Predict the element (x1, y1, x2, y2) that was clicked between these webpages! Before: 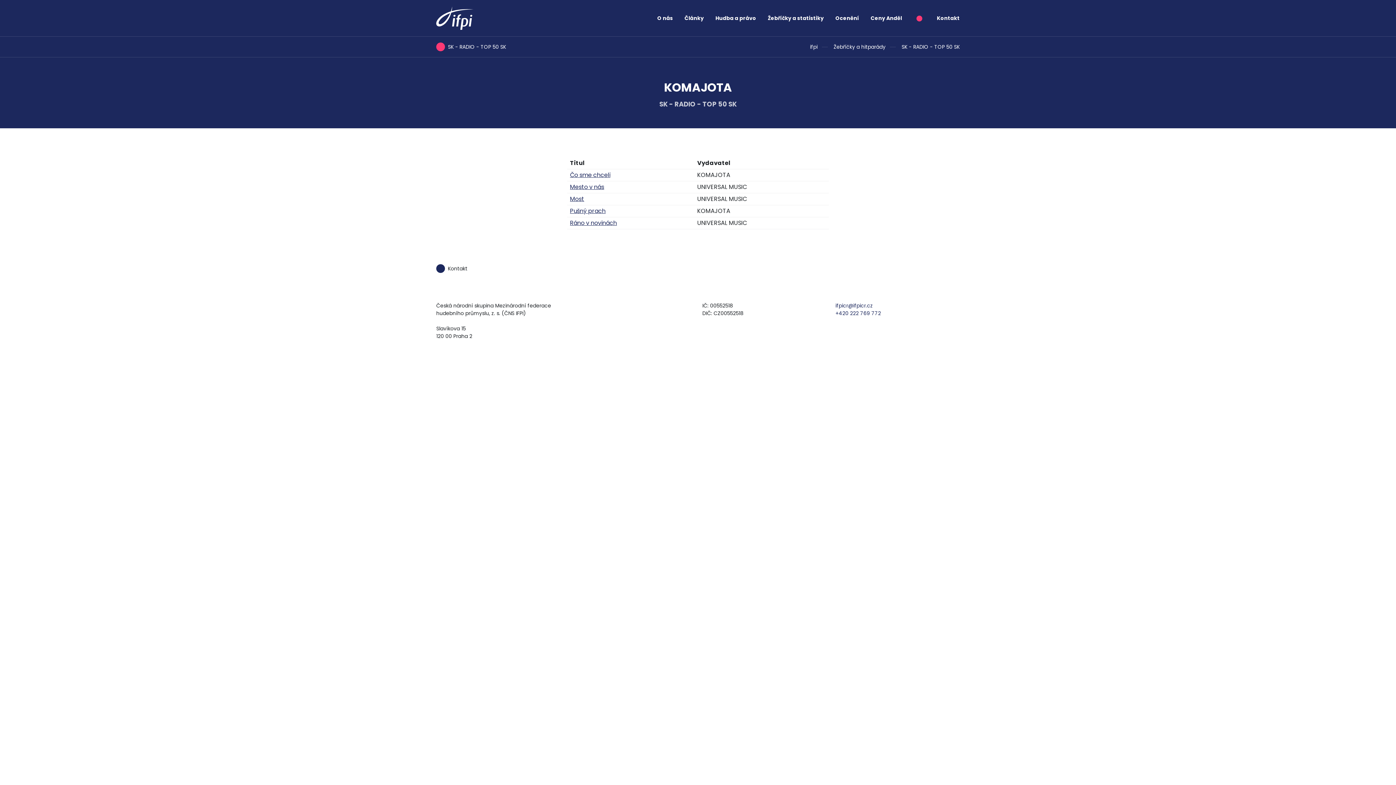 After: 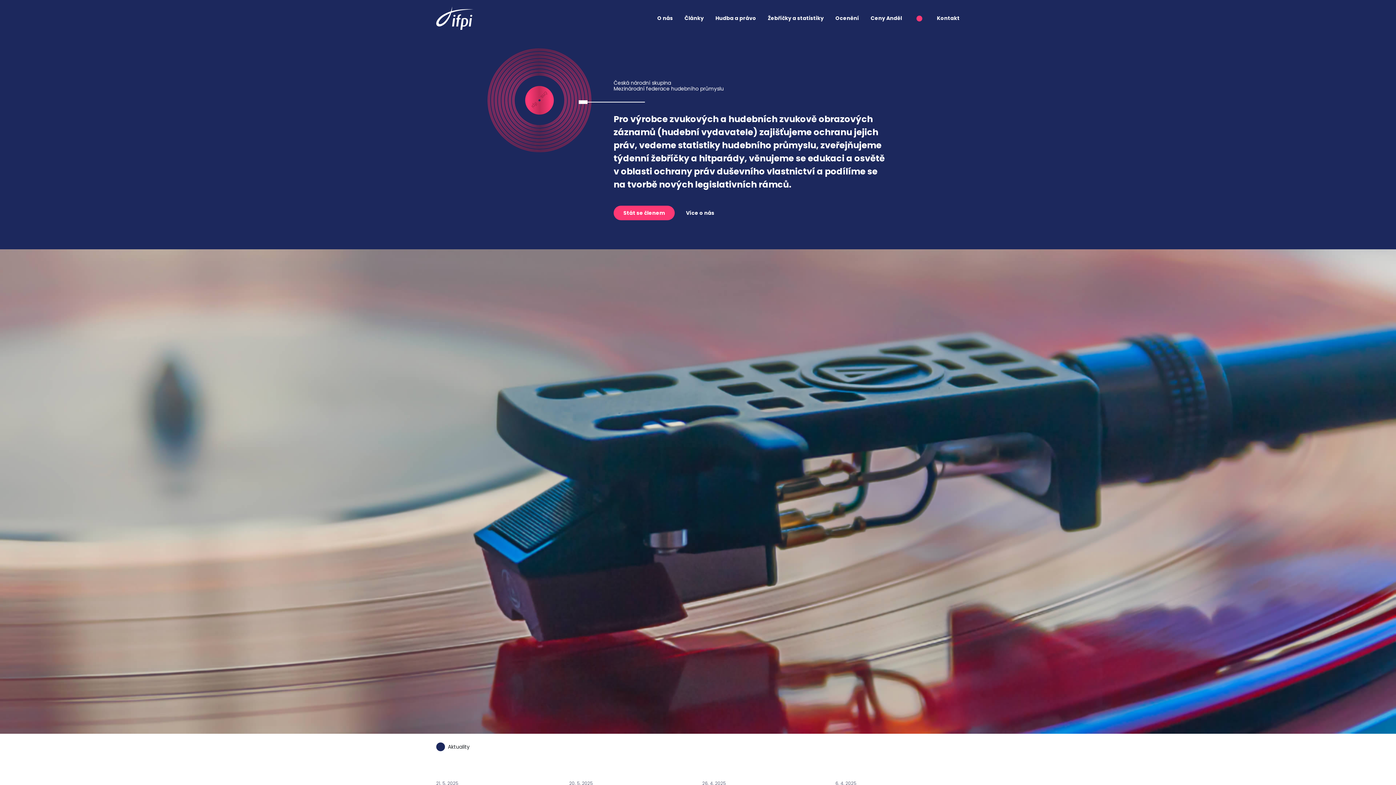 Action: bbox: (810, 43, 817, 50) label: ifpi